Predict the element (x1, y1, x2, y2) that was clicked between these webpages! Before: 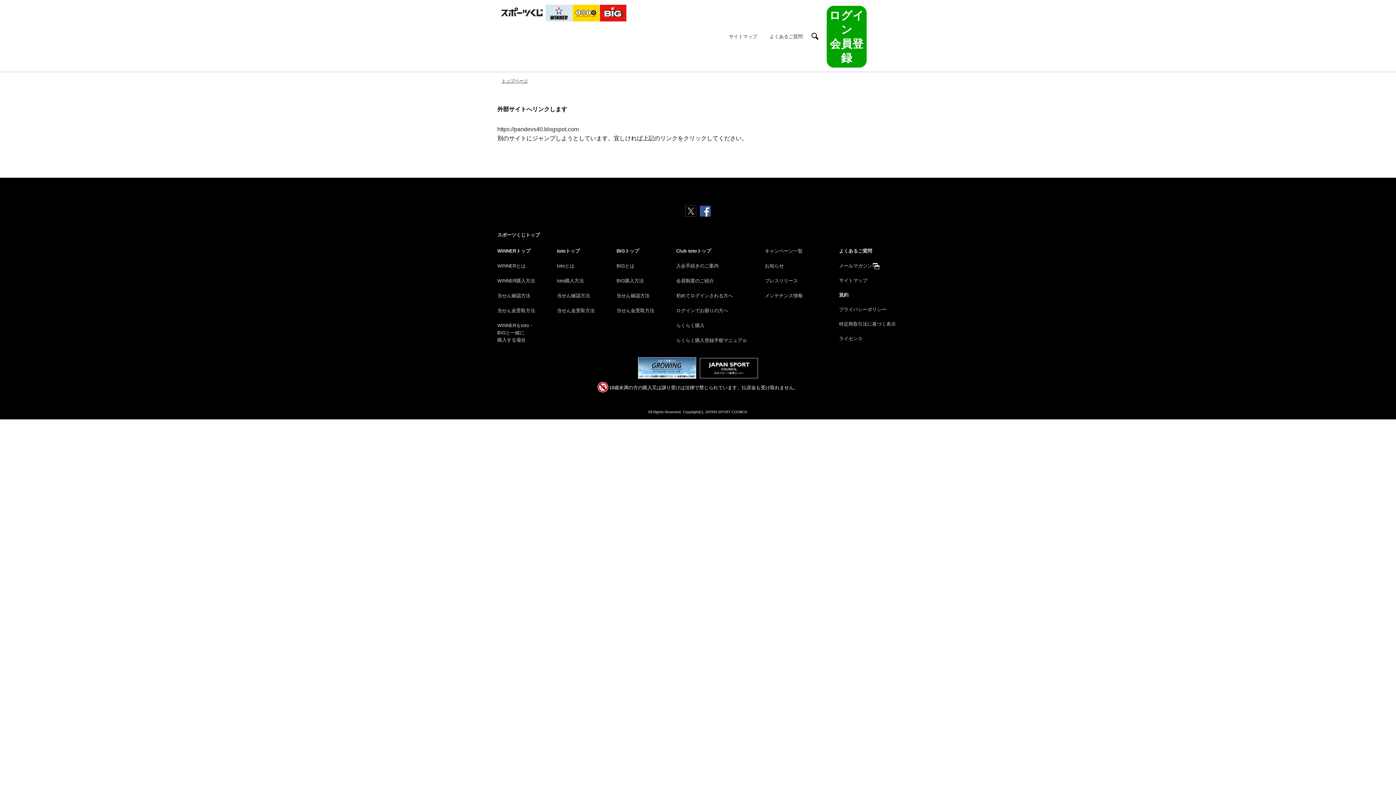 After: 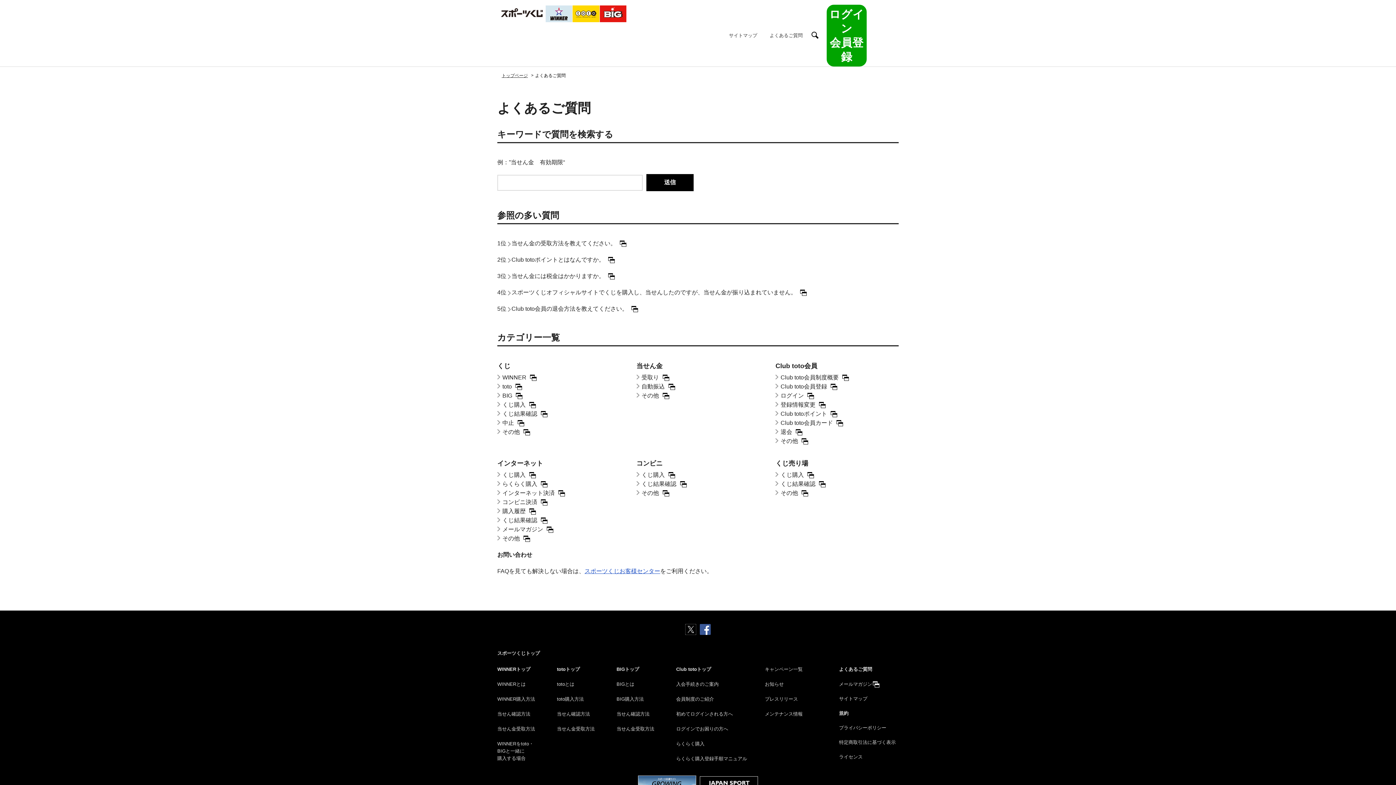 Action: label: よくあるご質問 bbox: (769, 33, 802, 39)